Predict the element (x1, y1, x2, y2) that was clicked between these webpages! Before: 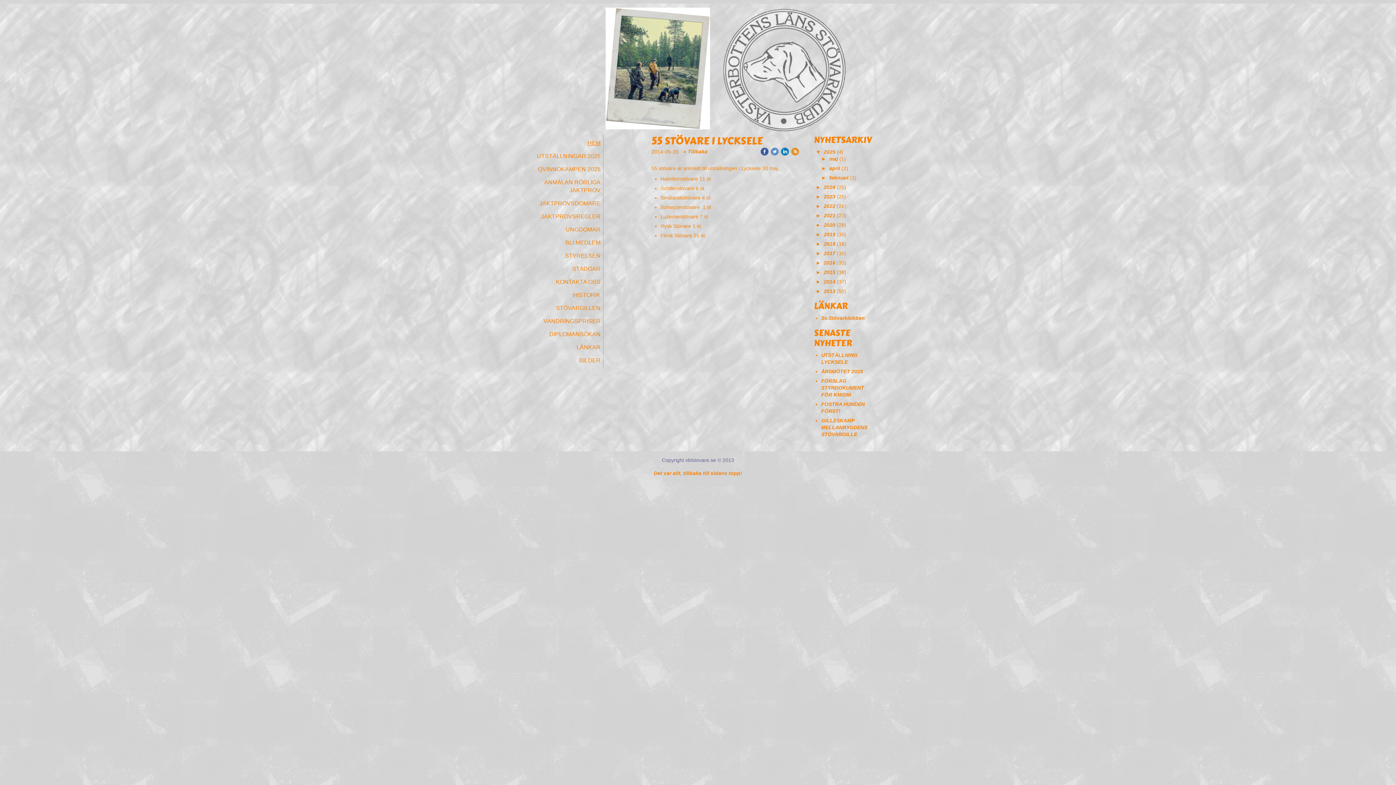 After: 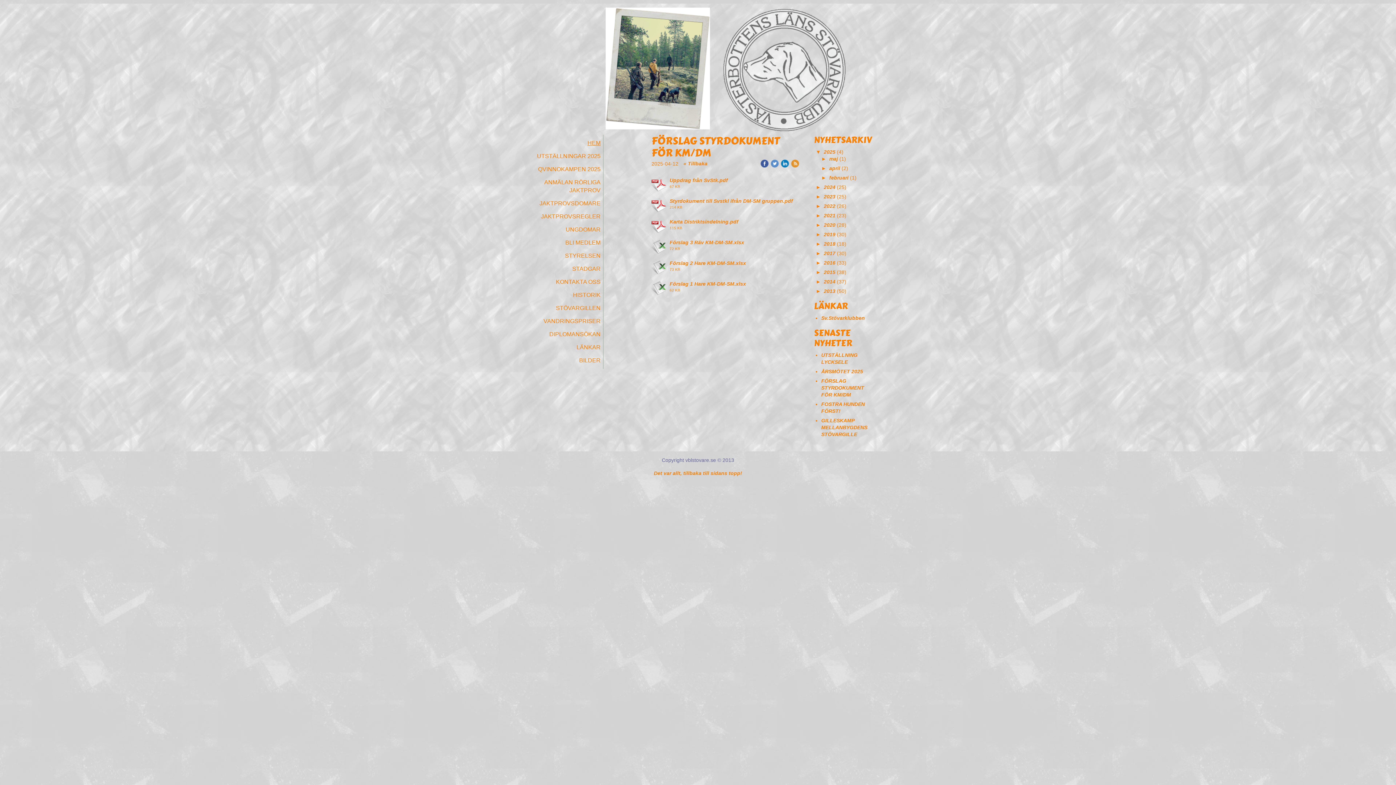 Action: label: FÖRSLAG STYRDOKUMENT FÖR KM/DM bbox: (821, 378, 864, 397)